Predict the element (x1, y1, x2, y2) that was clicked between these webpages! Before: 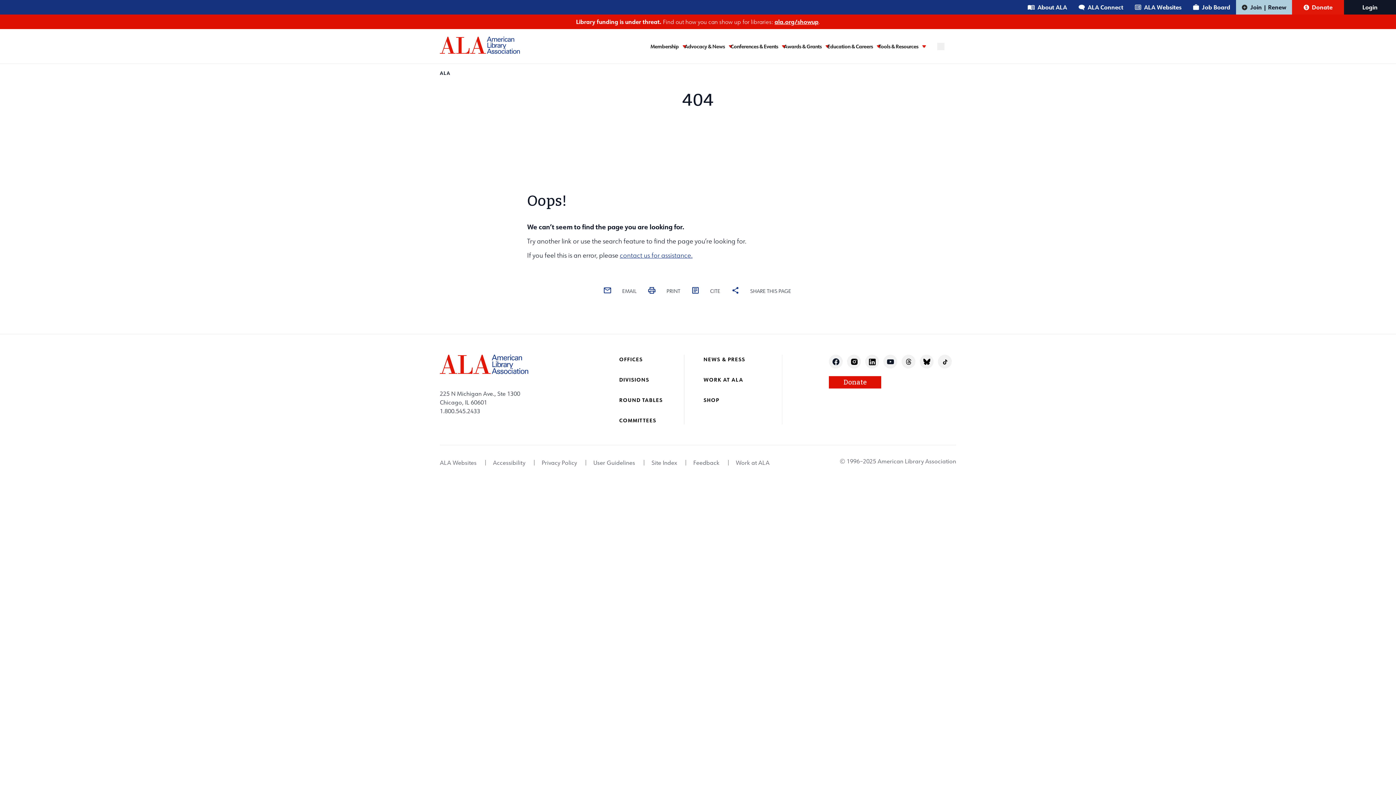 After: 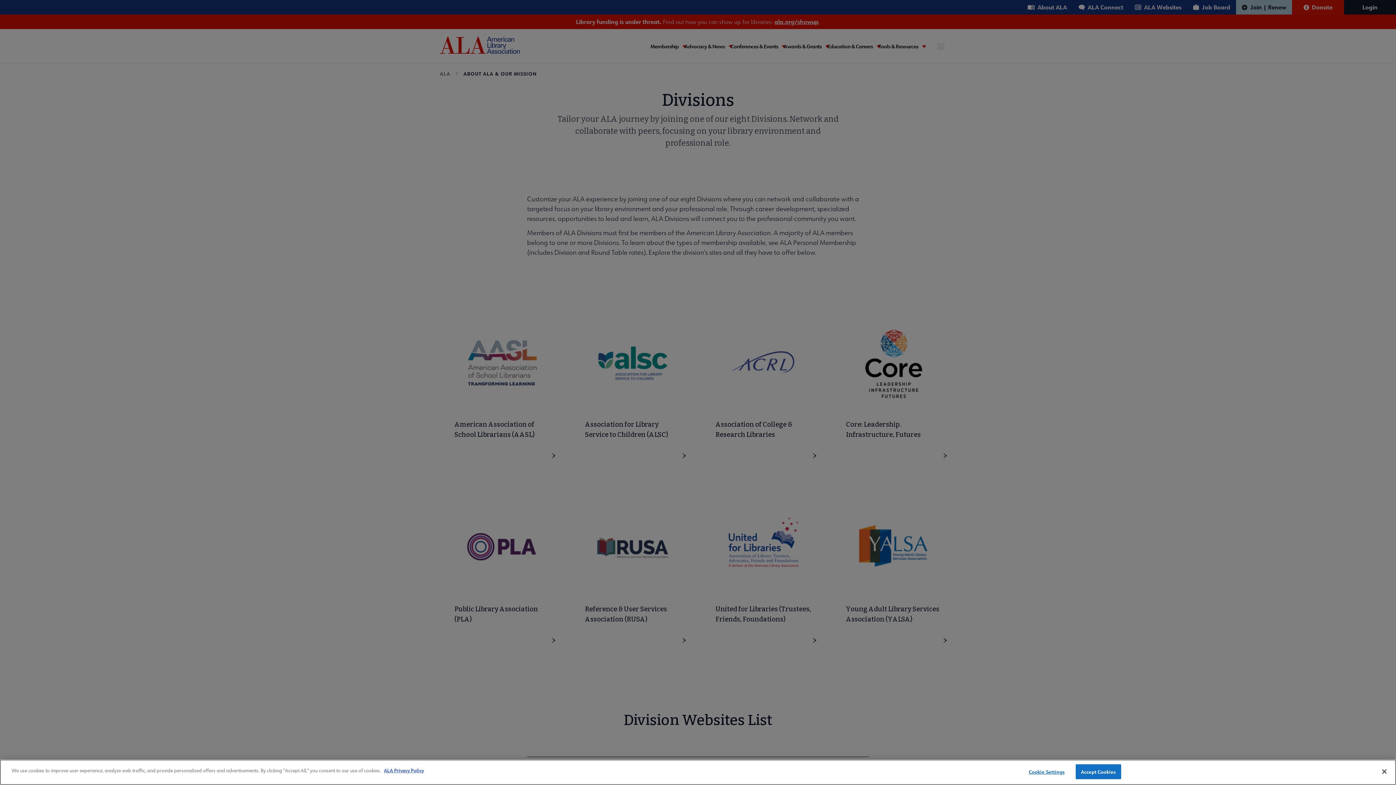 Action: bbox: (619, 376, 649, 383) label: DIVISIONS